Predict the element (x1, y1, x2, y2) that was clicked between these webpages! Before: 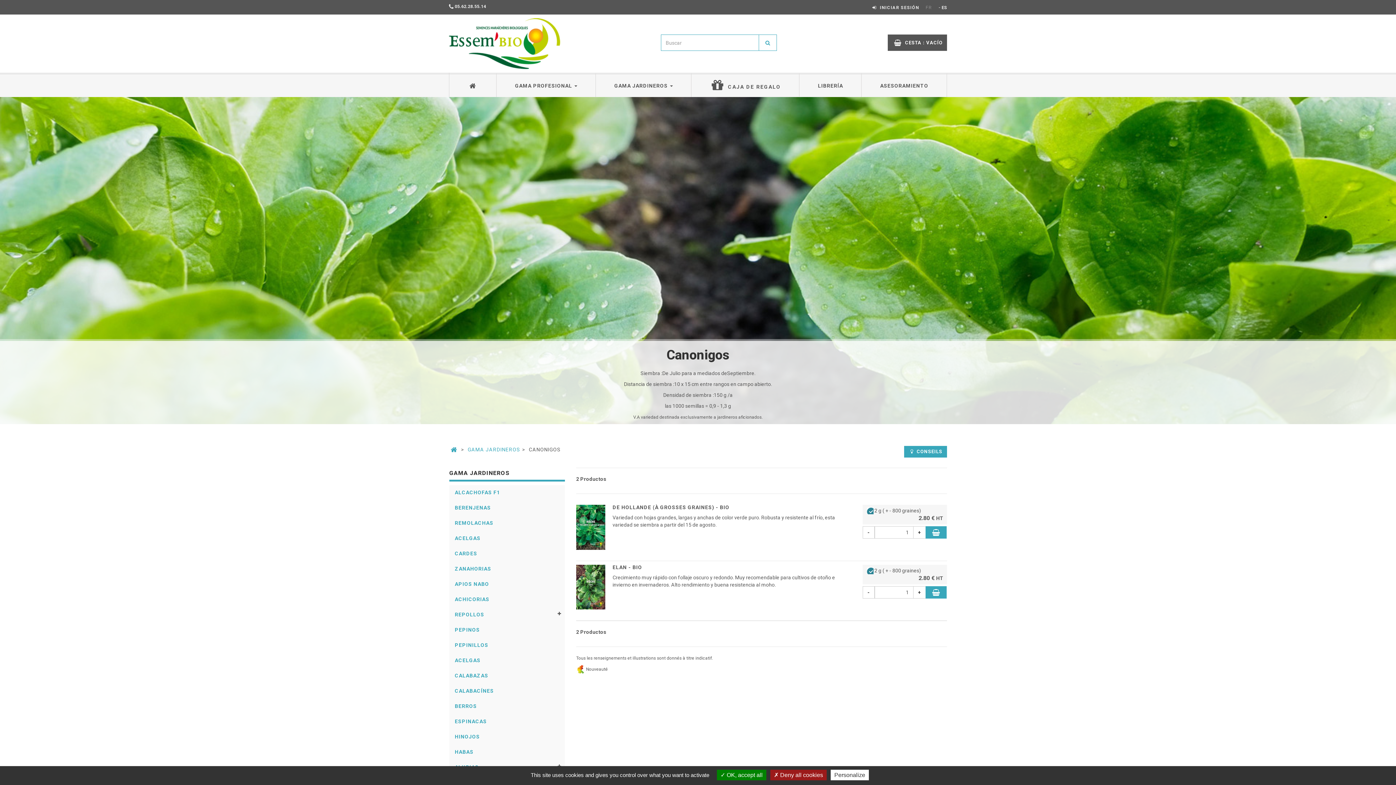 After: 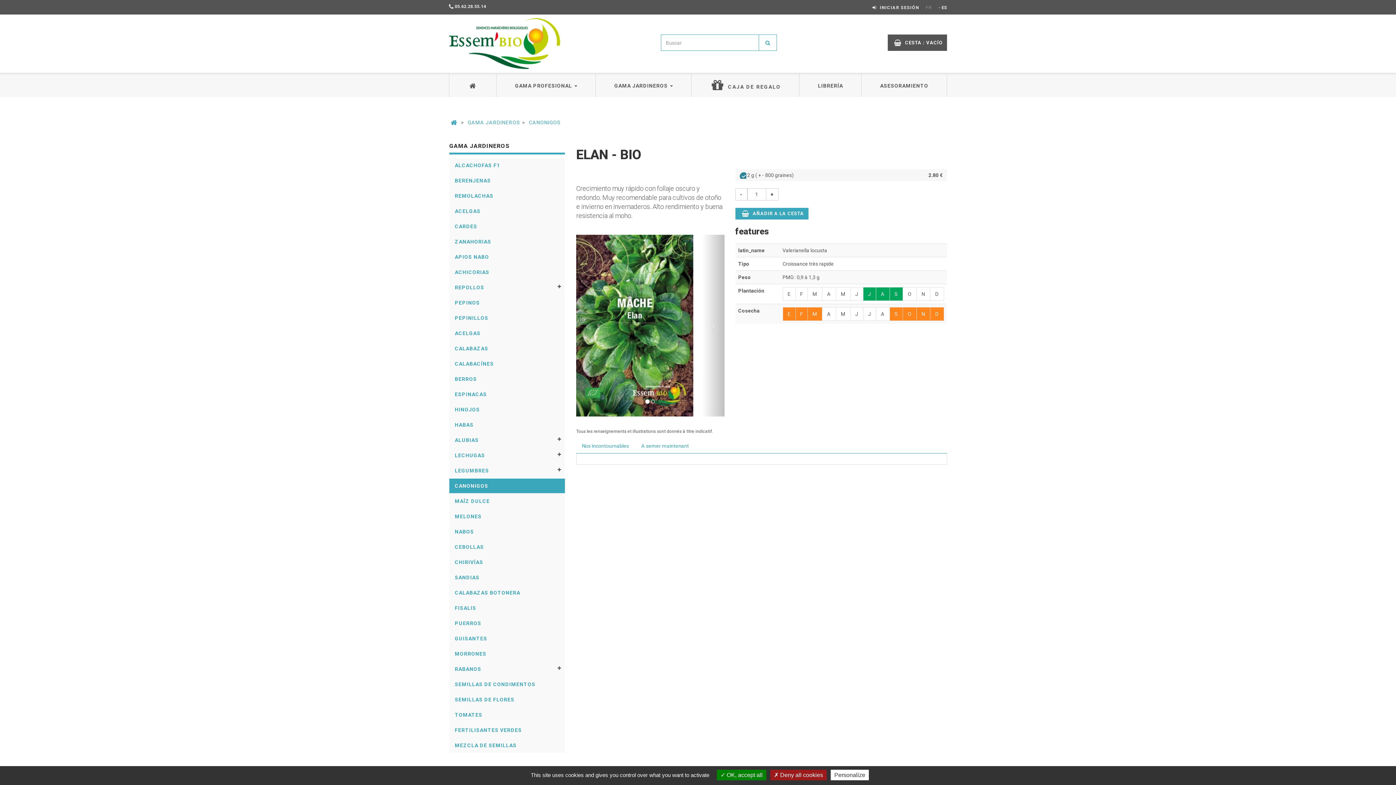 Action: bbox: (576, 564, 612, 617)